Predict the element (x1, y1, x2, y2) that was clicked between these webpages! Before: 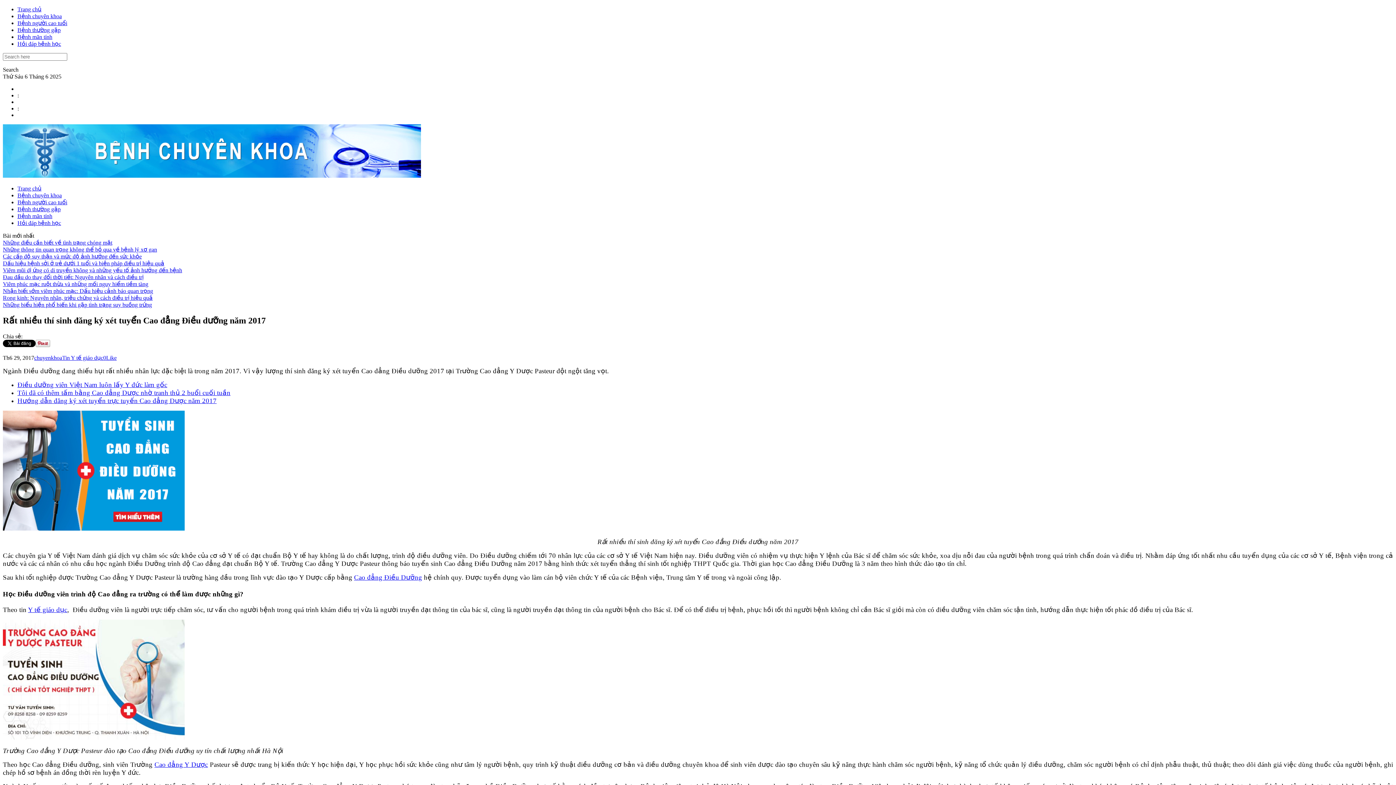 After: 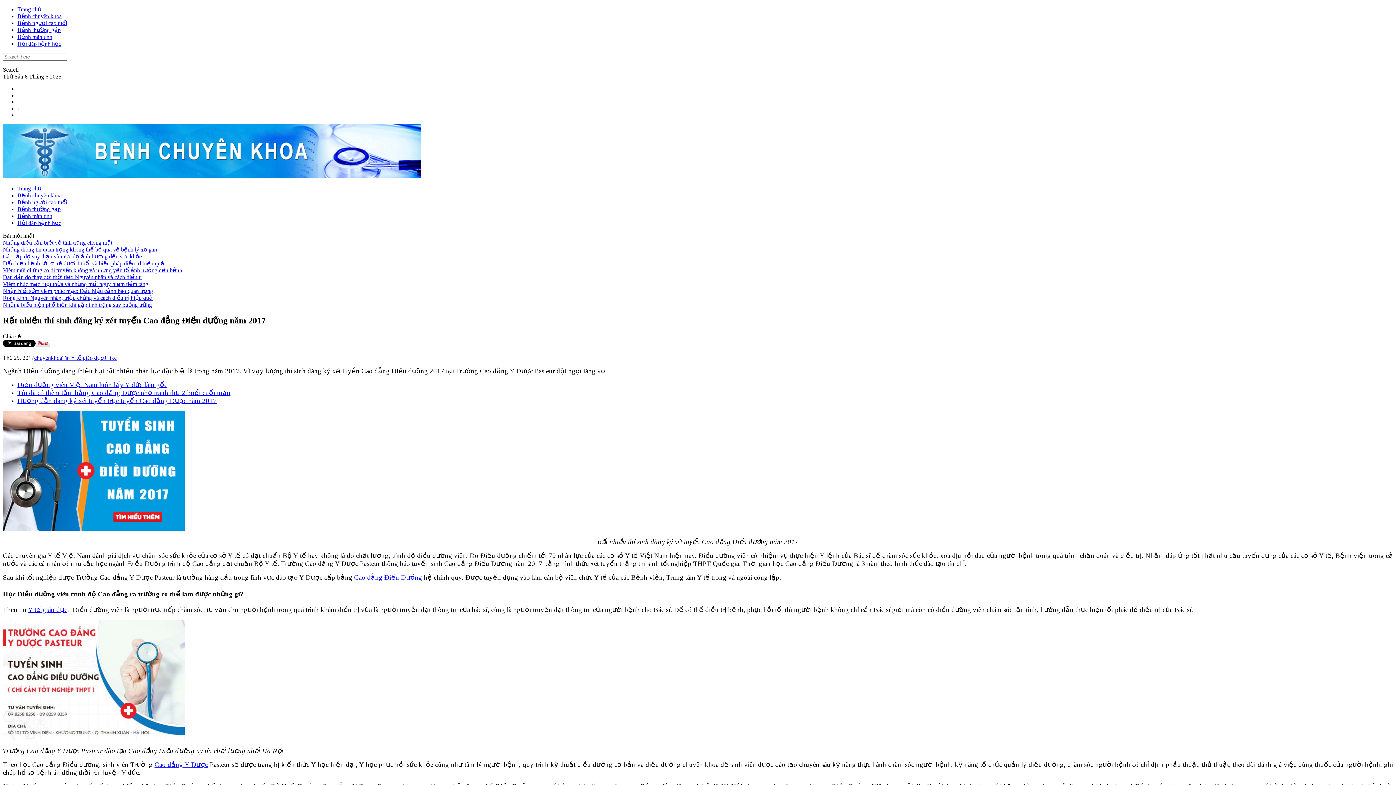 Action: label: Cao đẳng Y Dược bbox: (154, 760, 207, 768)